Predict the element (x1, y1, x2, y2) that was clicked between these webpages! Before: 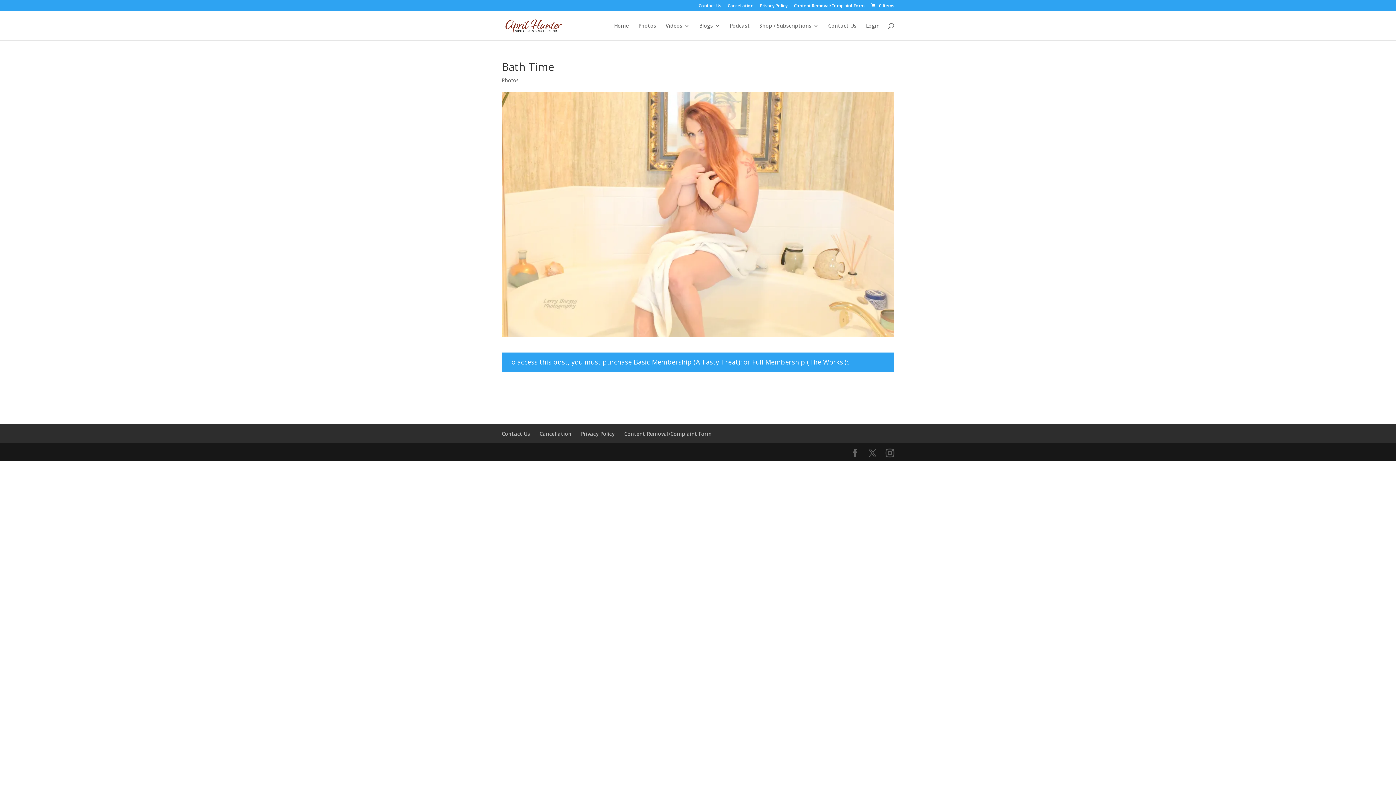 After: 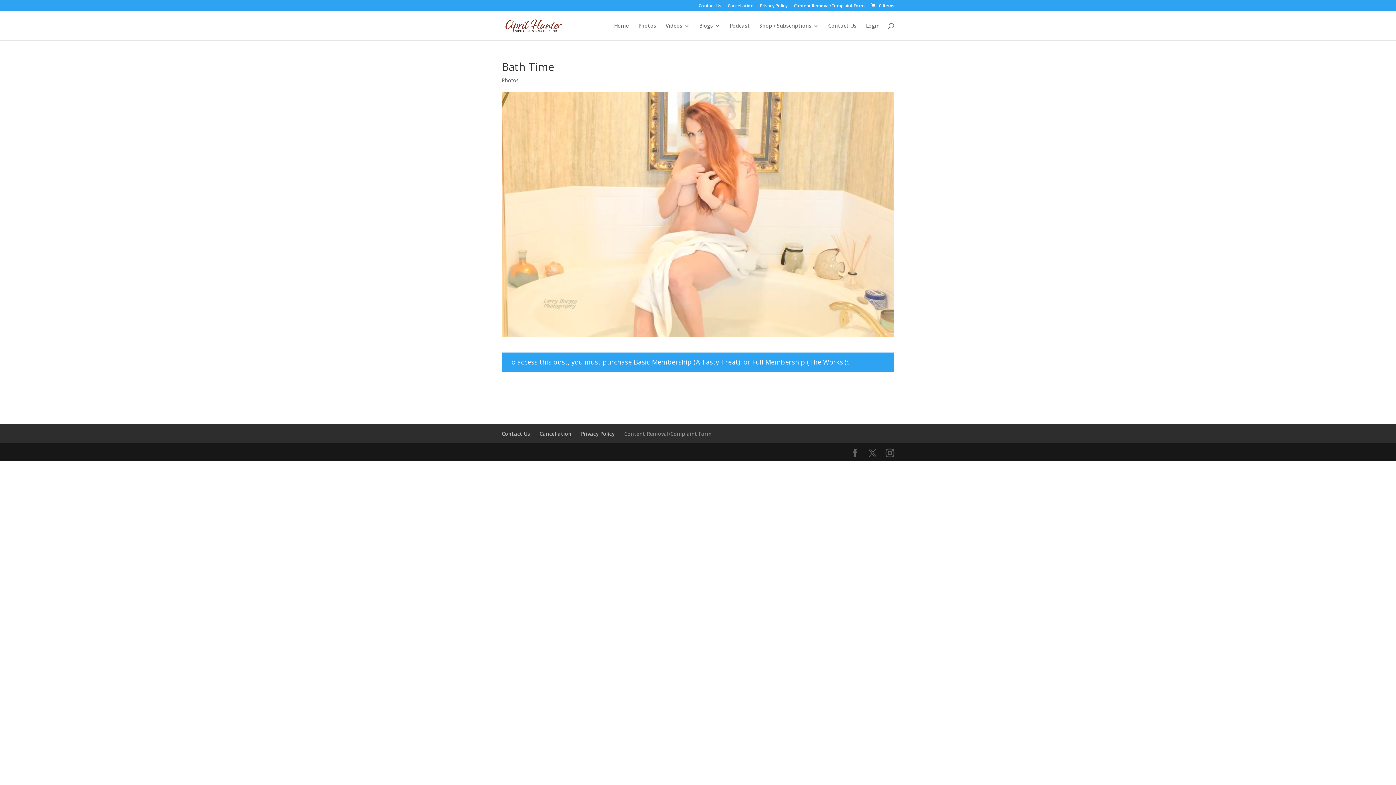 Action: label: Content Removal/Complaint Form bbox: (624, 430, 712, 437)